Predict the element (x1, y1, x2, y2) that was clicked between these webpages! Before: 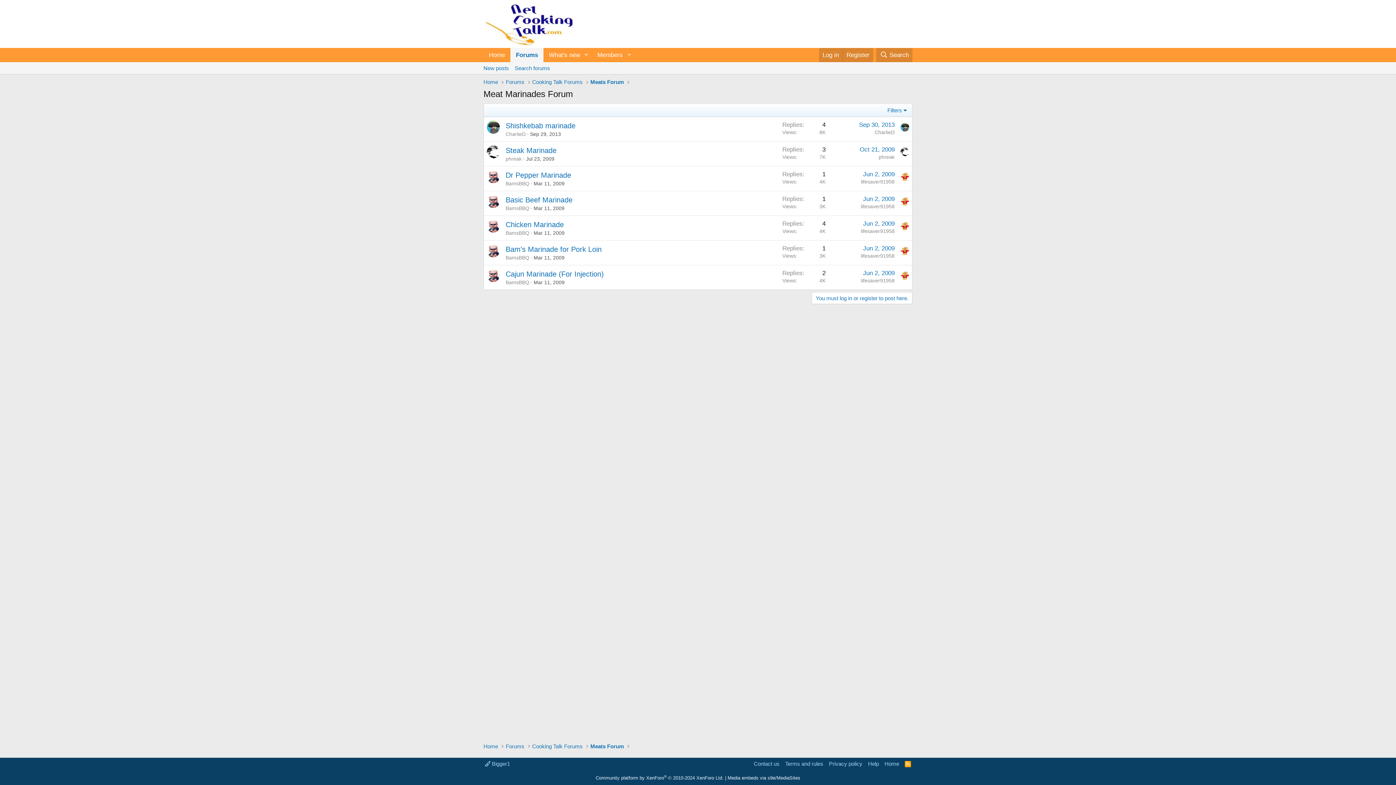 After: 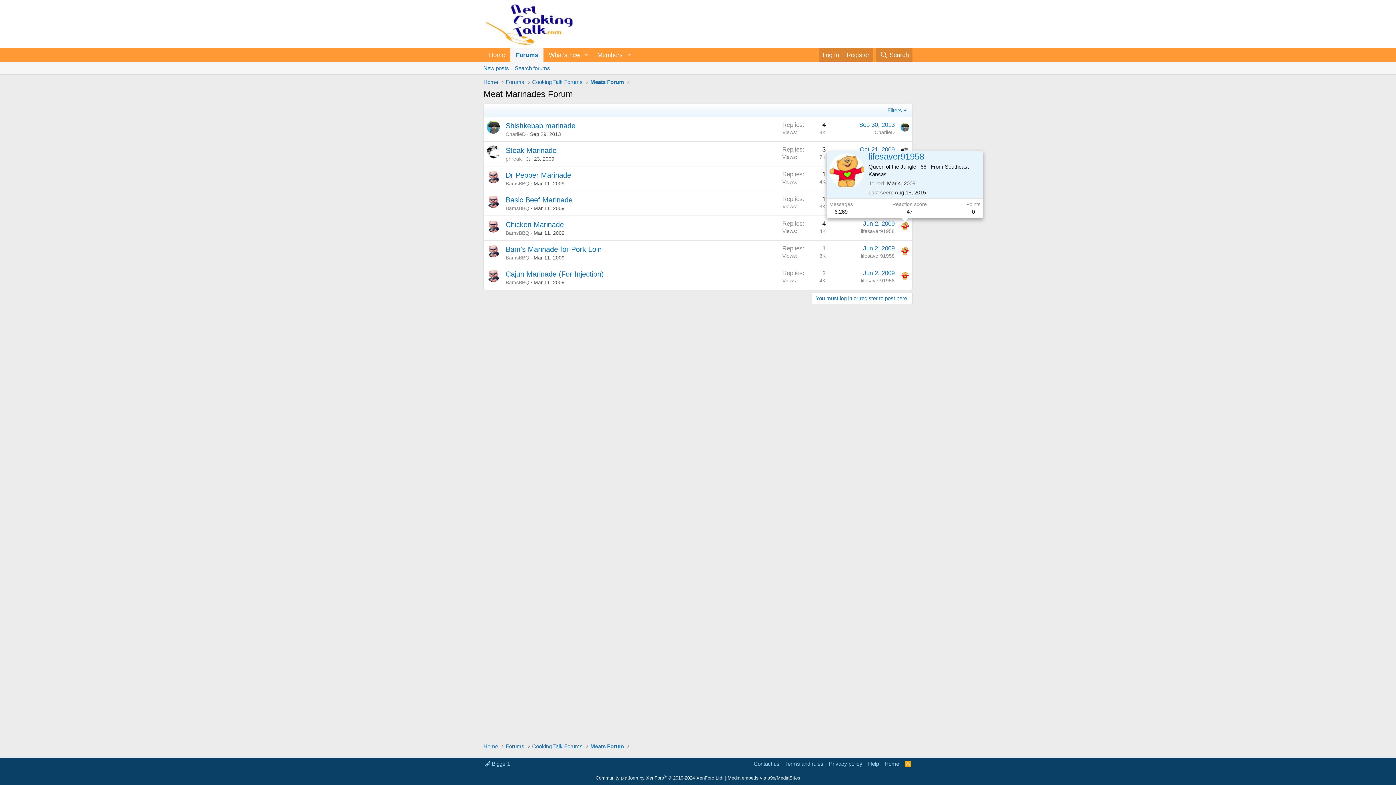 Action: bbox: (900, 221, 909, 230)